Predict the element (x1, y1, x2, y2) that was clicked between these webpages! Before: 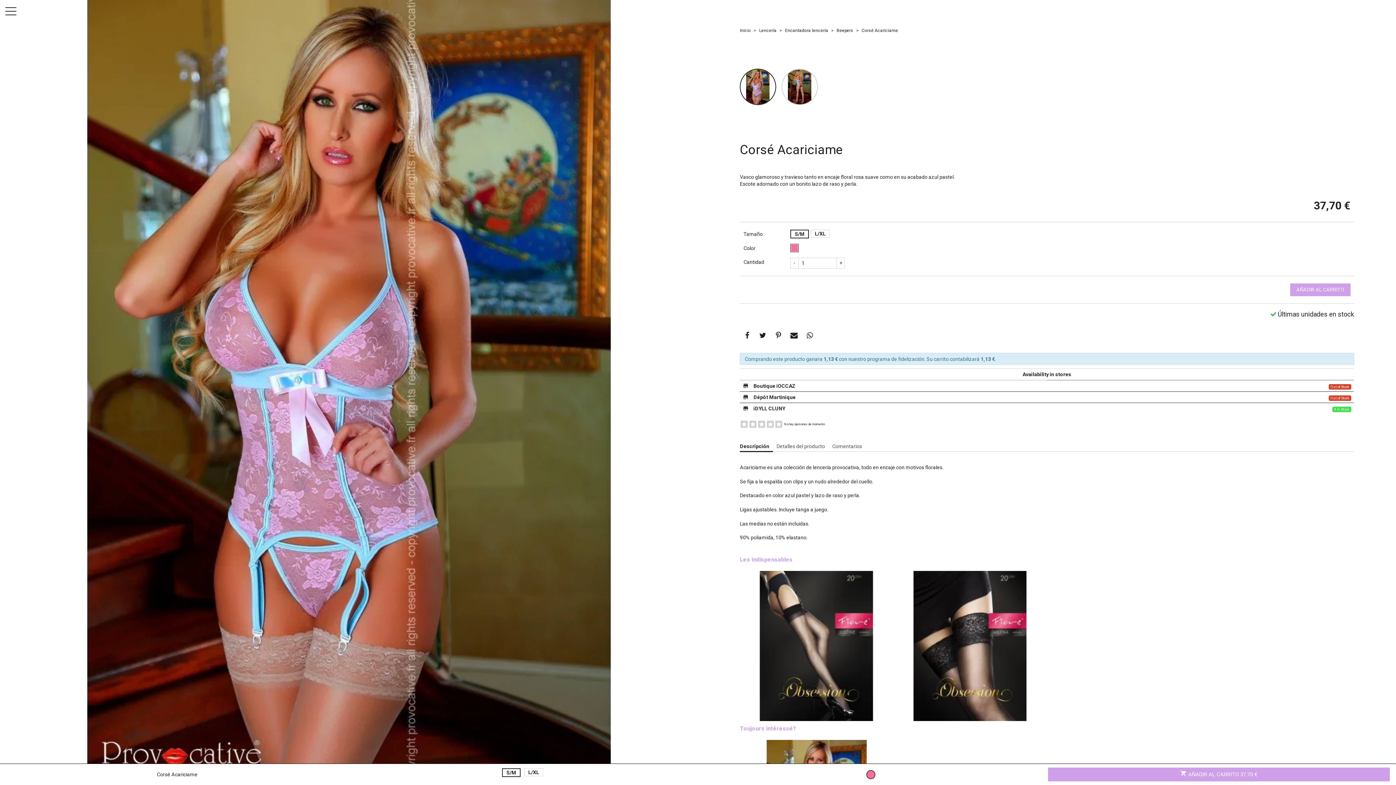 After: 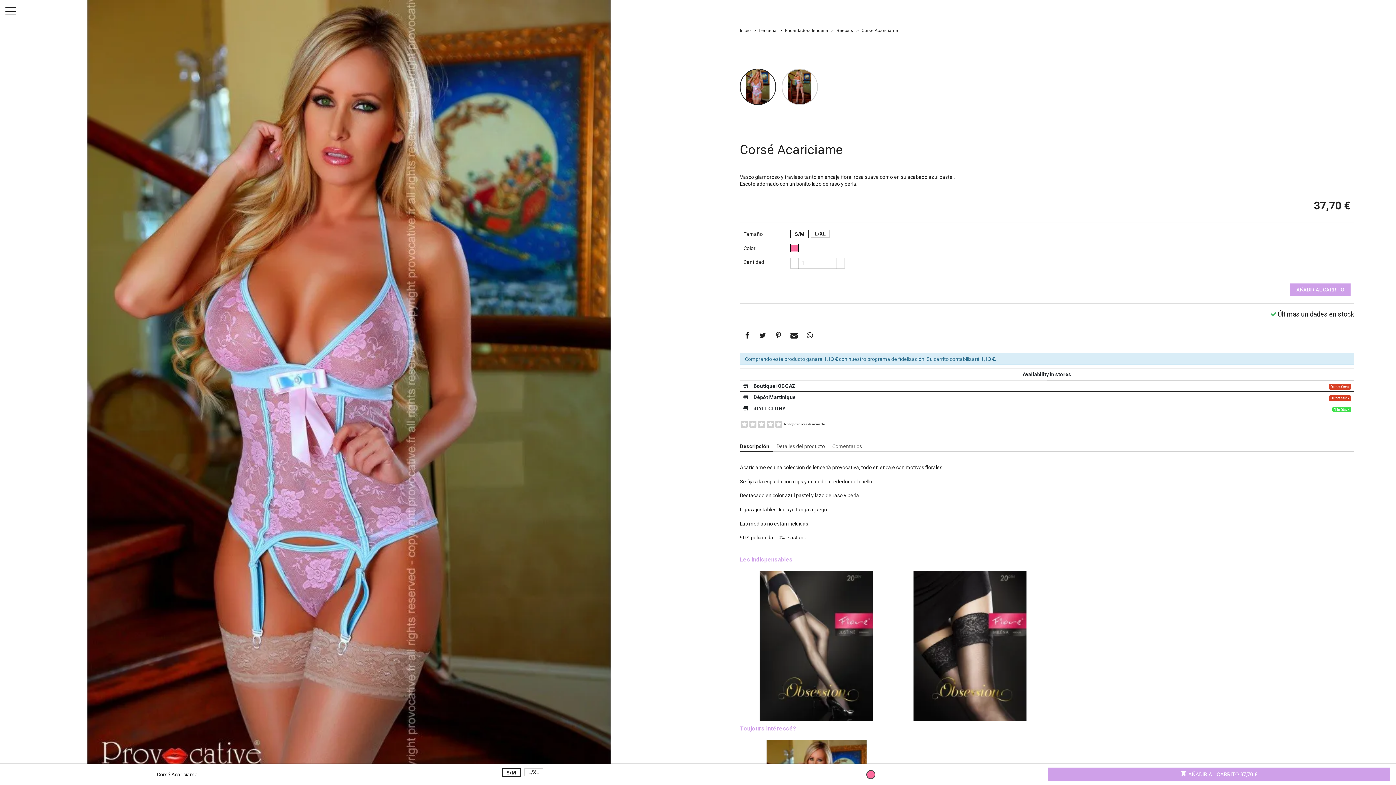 Action: bbox: (861, 27, 898, 33) label: Corsé Acariciame